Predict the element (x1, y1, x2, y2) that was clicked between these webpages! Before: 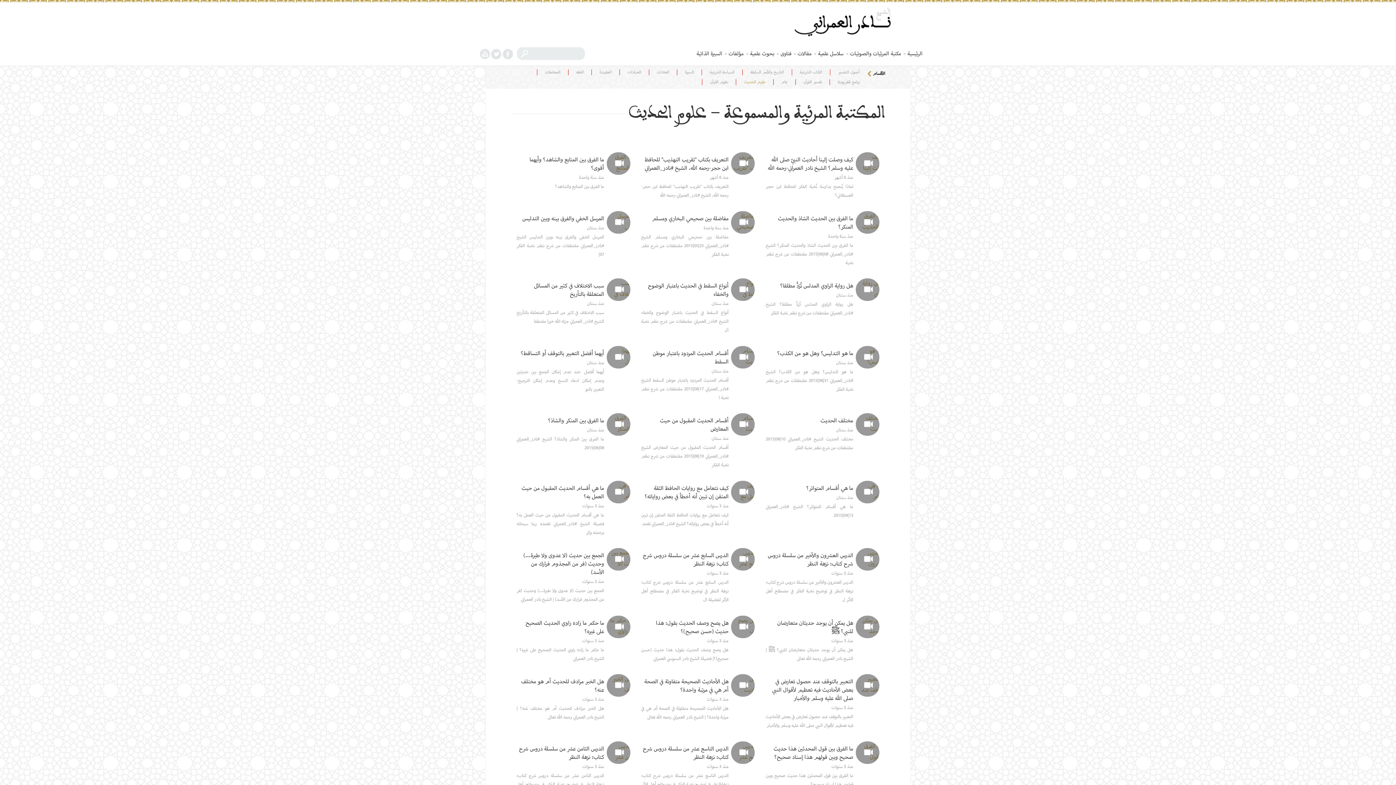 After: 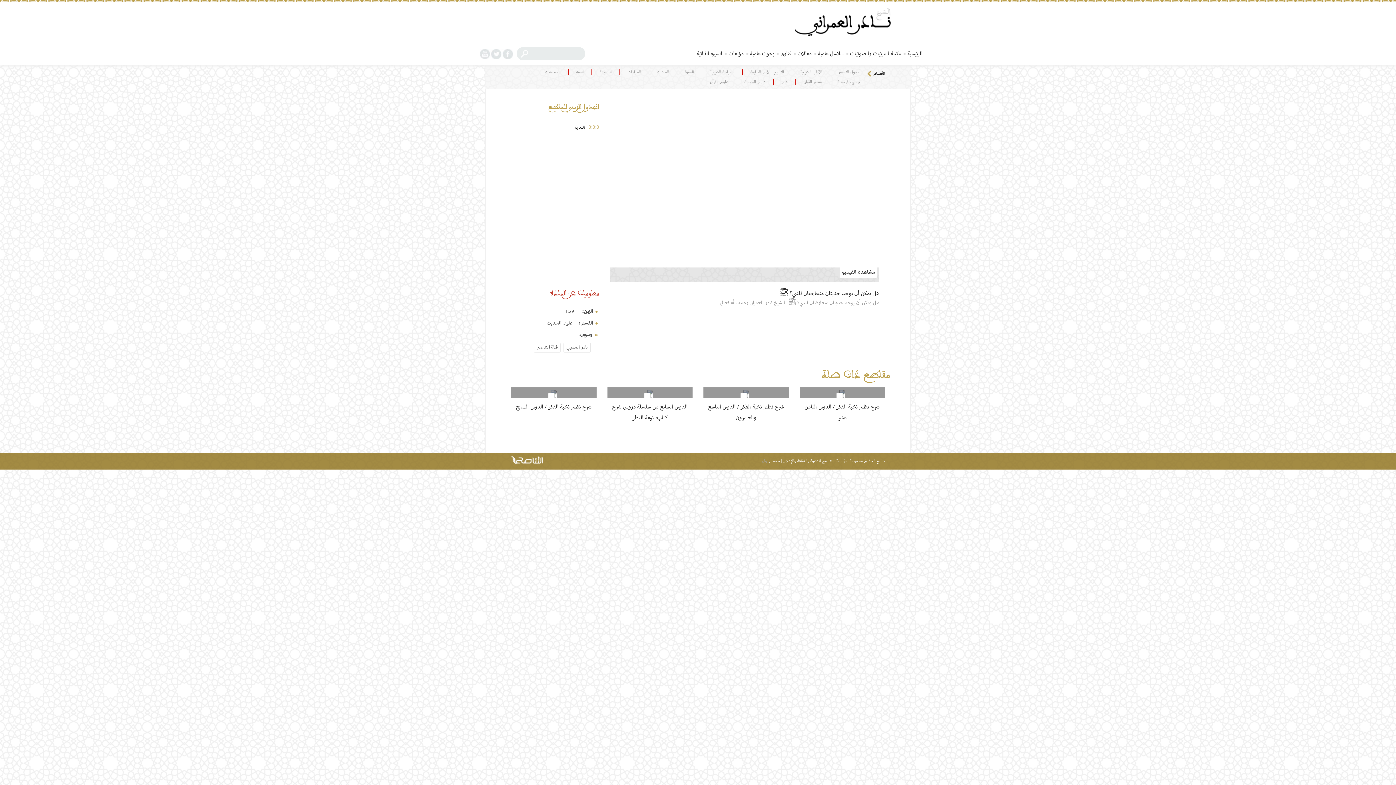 Action: bbox: (765, 615, 879, 636) label: هل يمكن أن يوجد حديثان متعارضان للنبي؟ ﷺ